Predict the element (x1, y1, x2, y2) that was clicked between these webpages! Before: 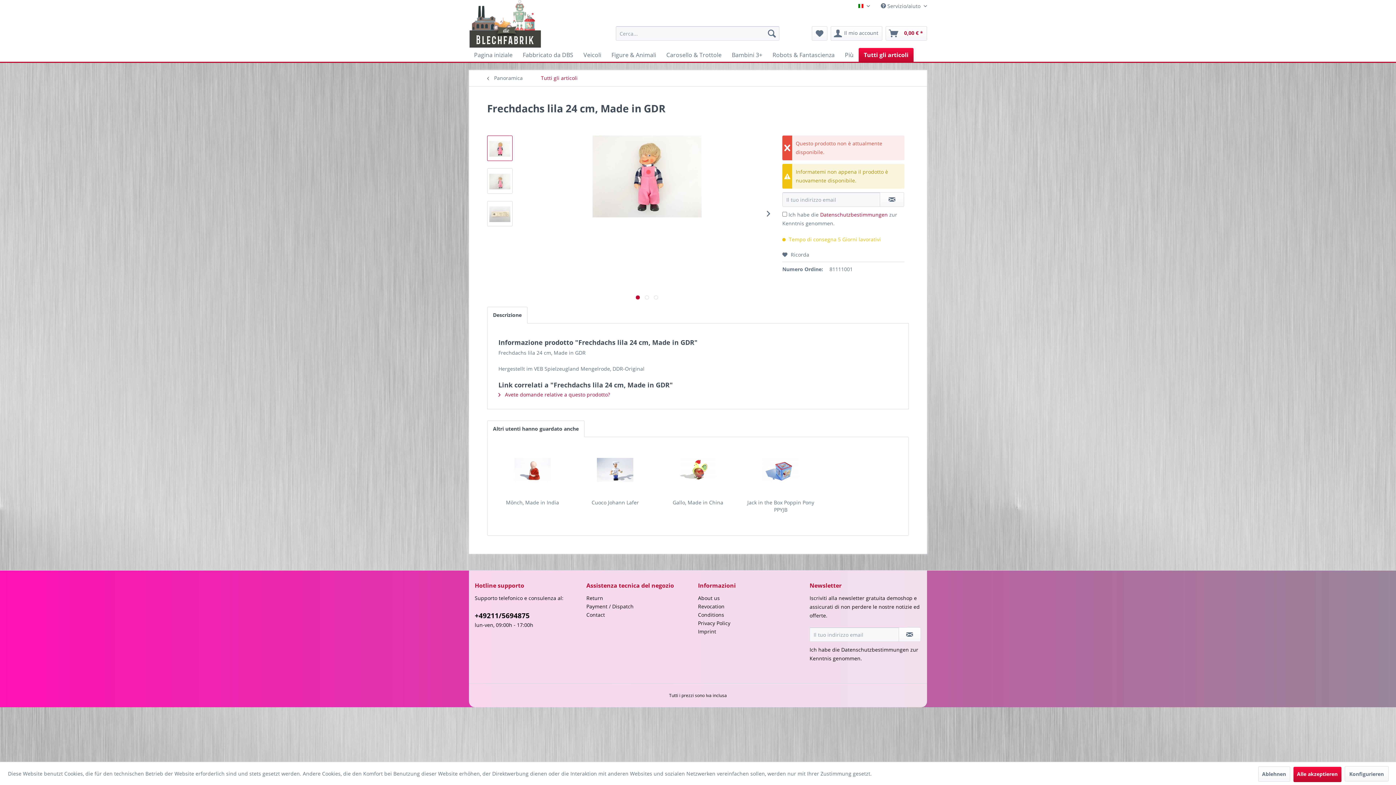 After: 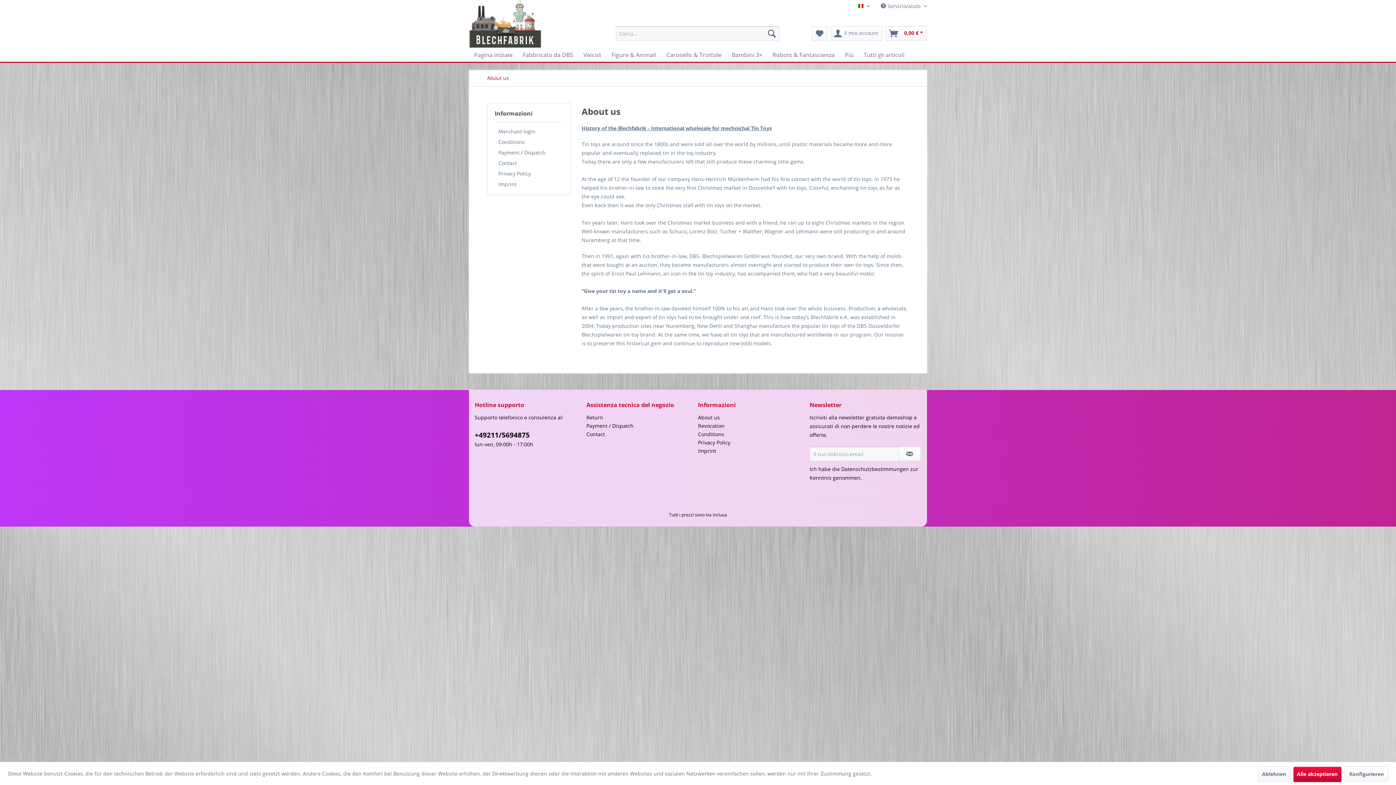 Action: bbox: (698, 594, 806, 602) label: About us